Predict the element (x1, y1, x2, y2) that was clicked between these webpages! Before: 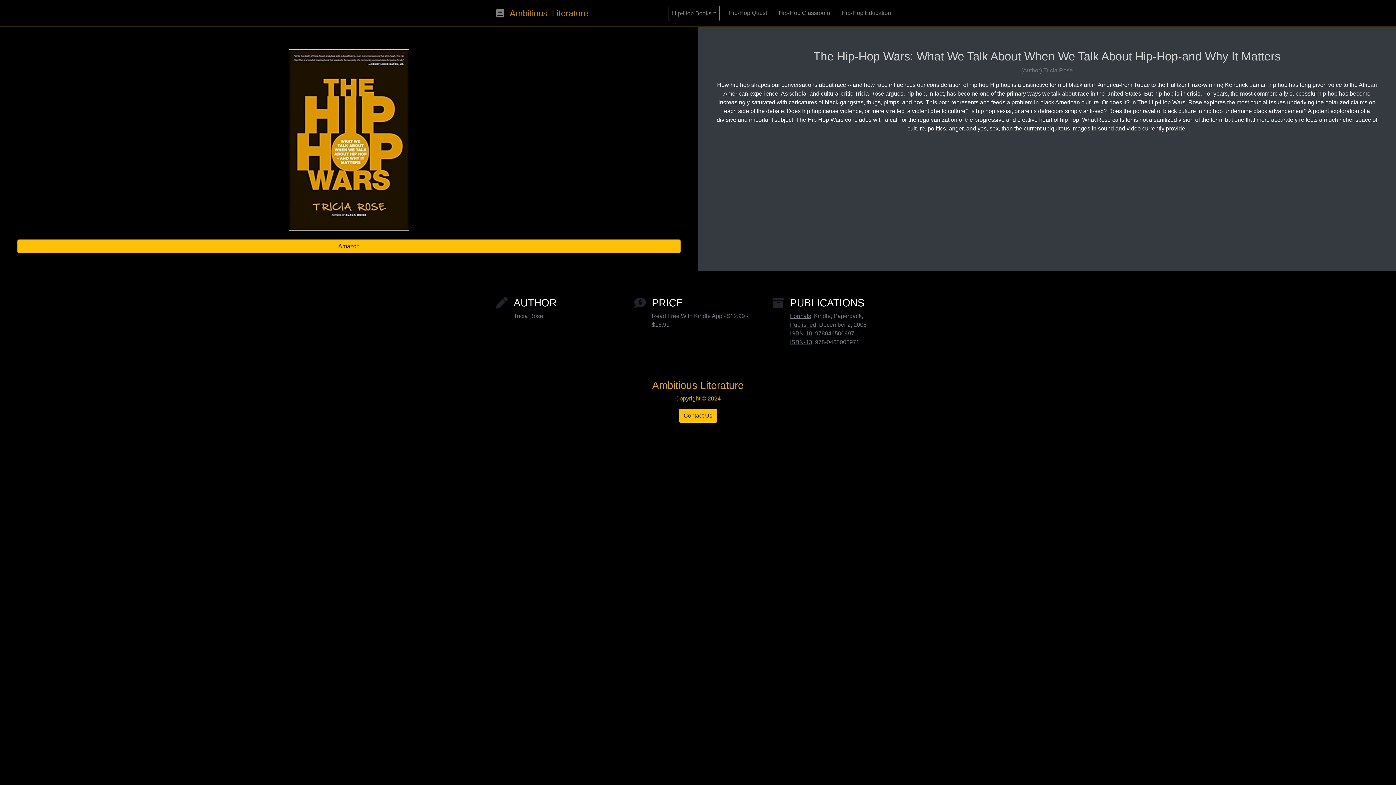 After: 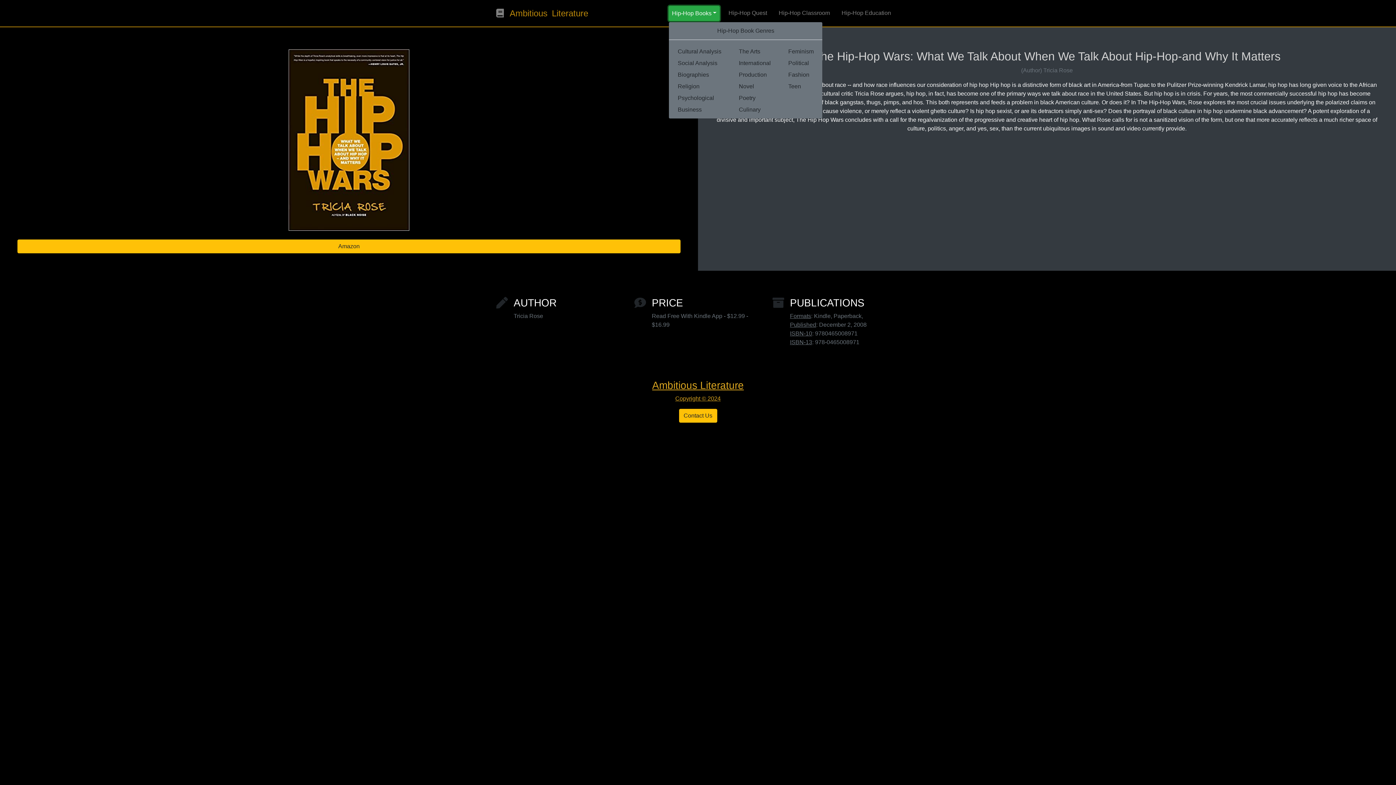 Action: label: Hip-Hop Books bbox: (668, 5, 720, 20)